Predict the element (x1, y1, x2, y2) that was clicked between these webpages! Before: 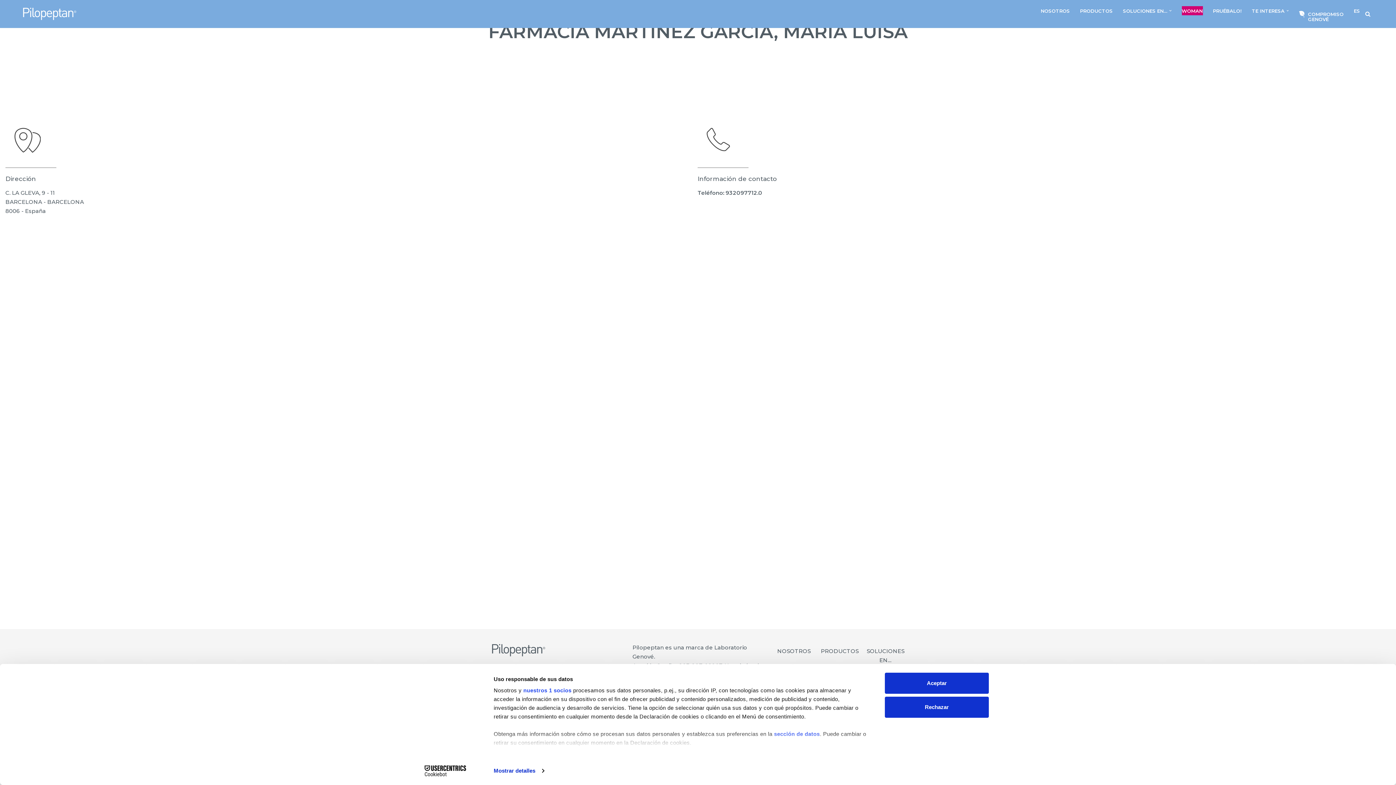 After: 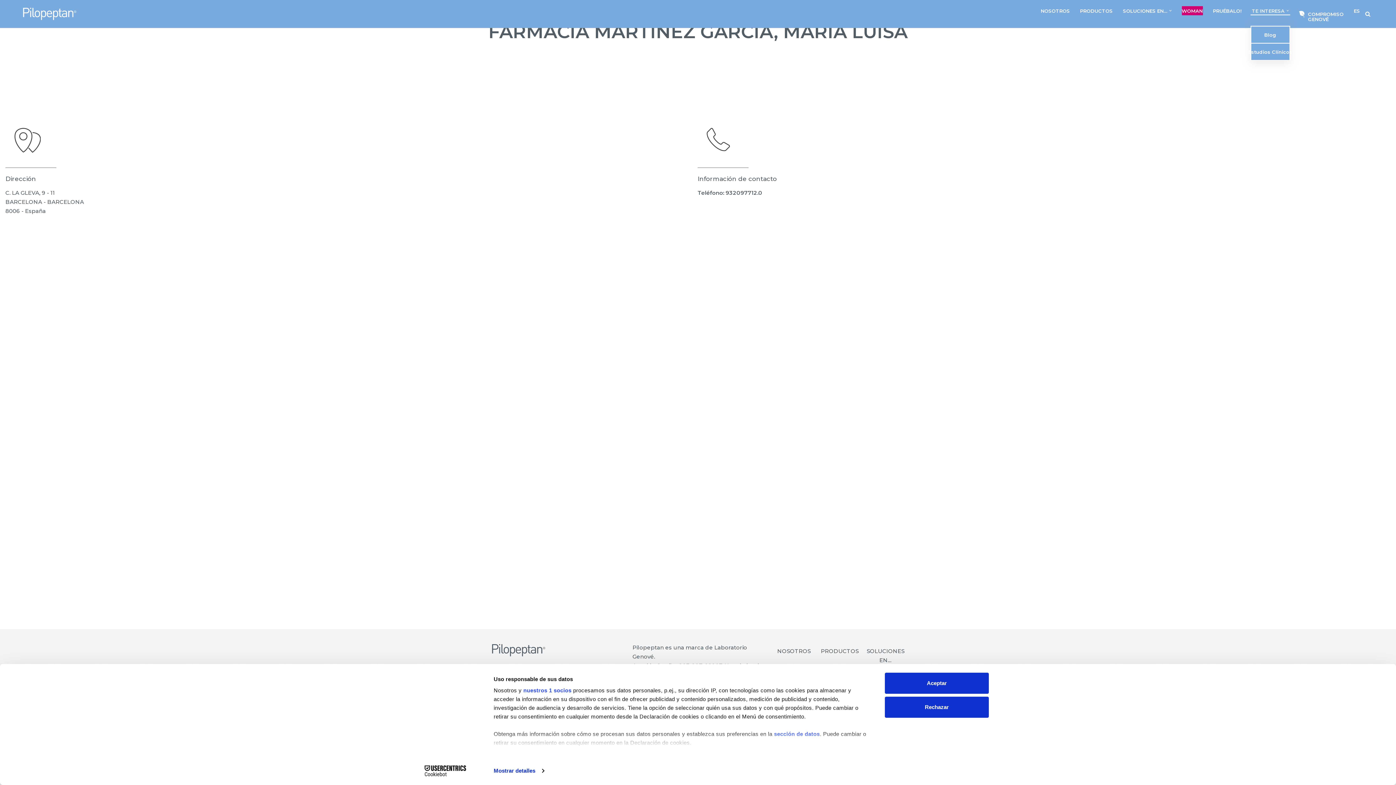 Action: label: TE INTERESA bbox: (1252, 6, 1284, 15)